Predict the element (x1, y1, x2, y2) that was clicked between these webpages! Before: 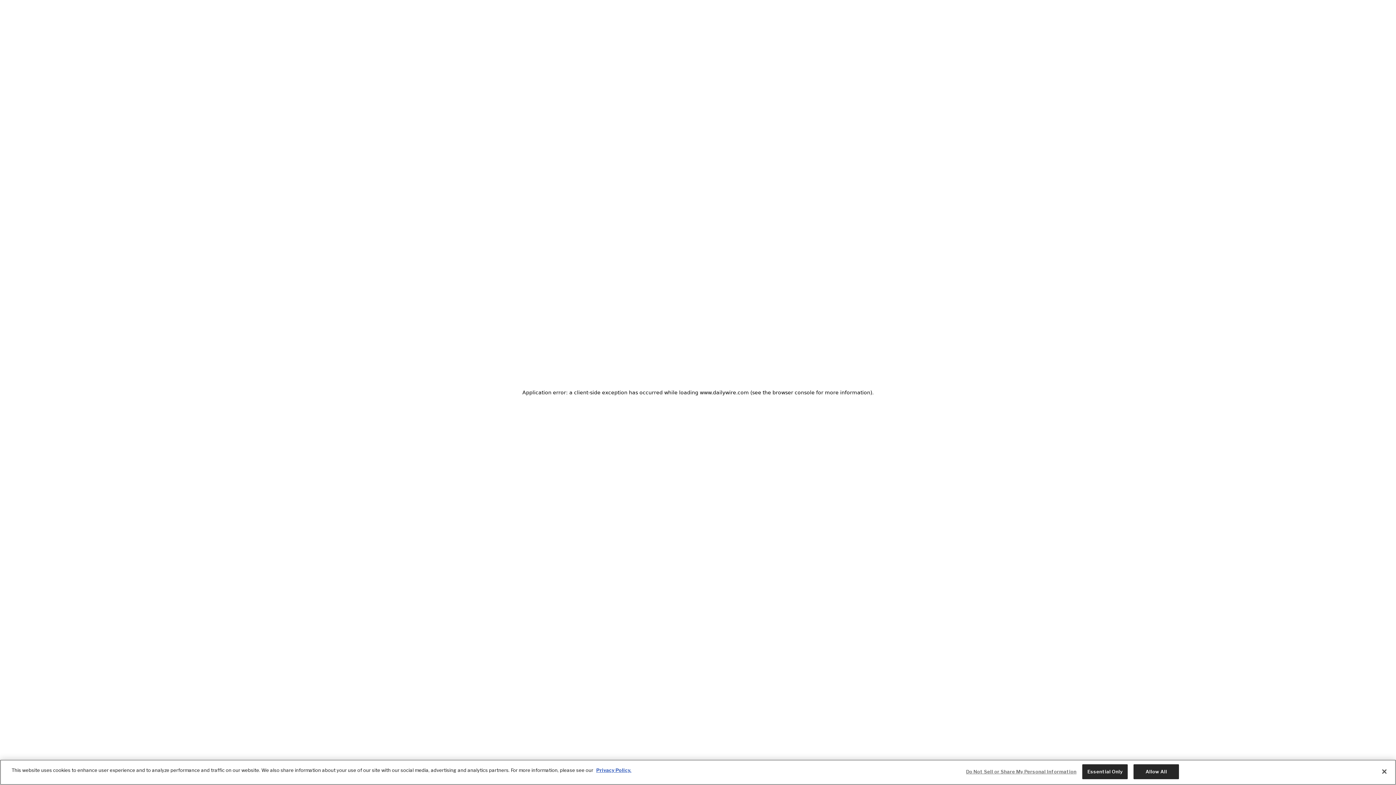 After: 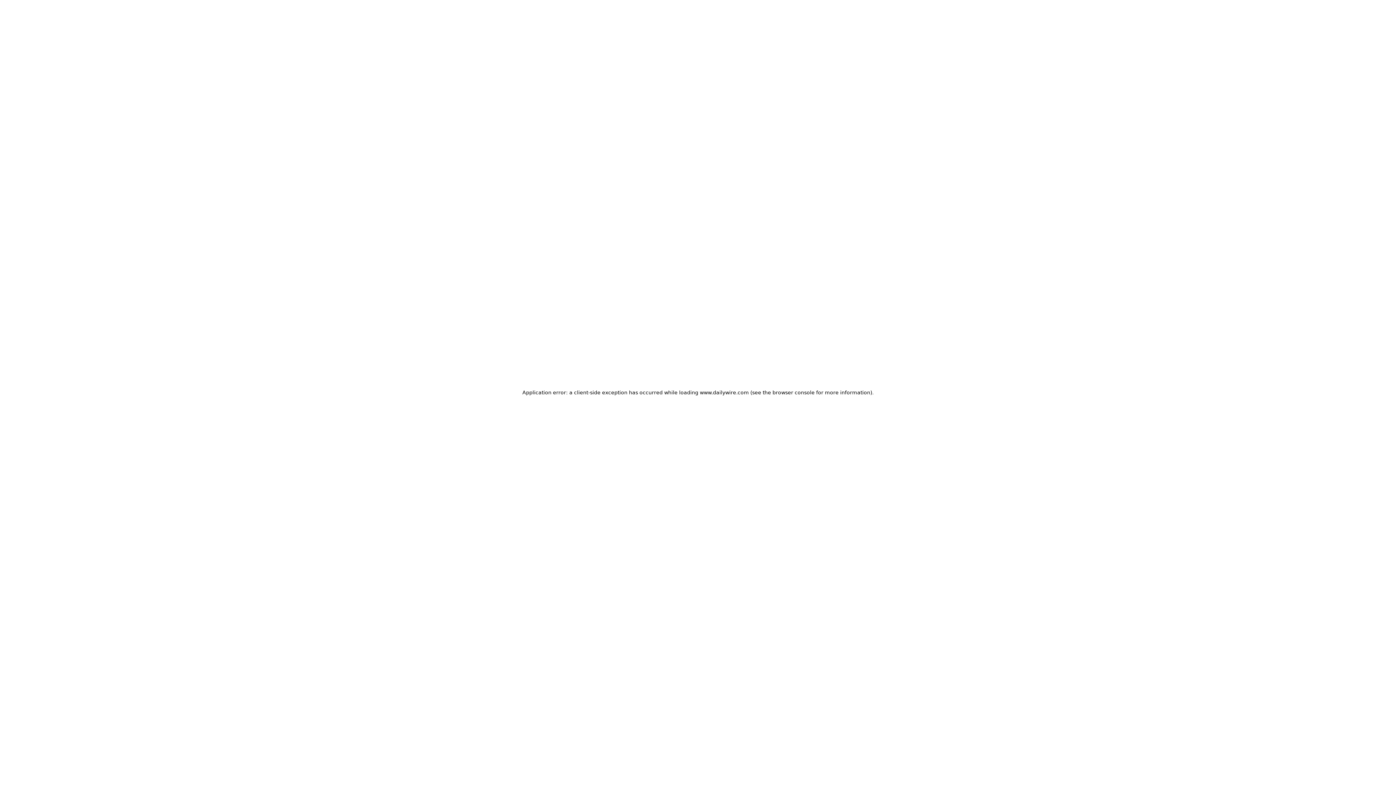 Action: bbox: (1376, 764, 1392, 780) label: Close